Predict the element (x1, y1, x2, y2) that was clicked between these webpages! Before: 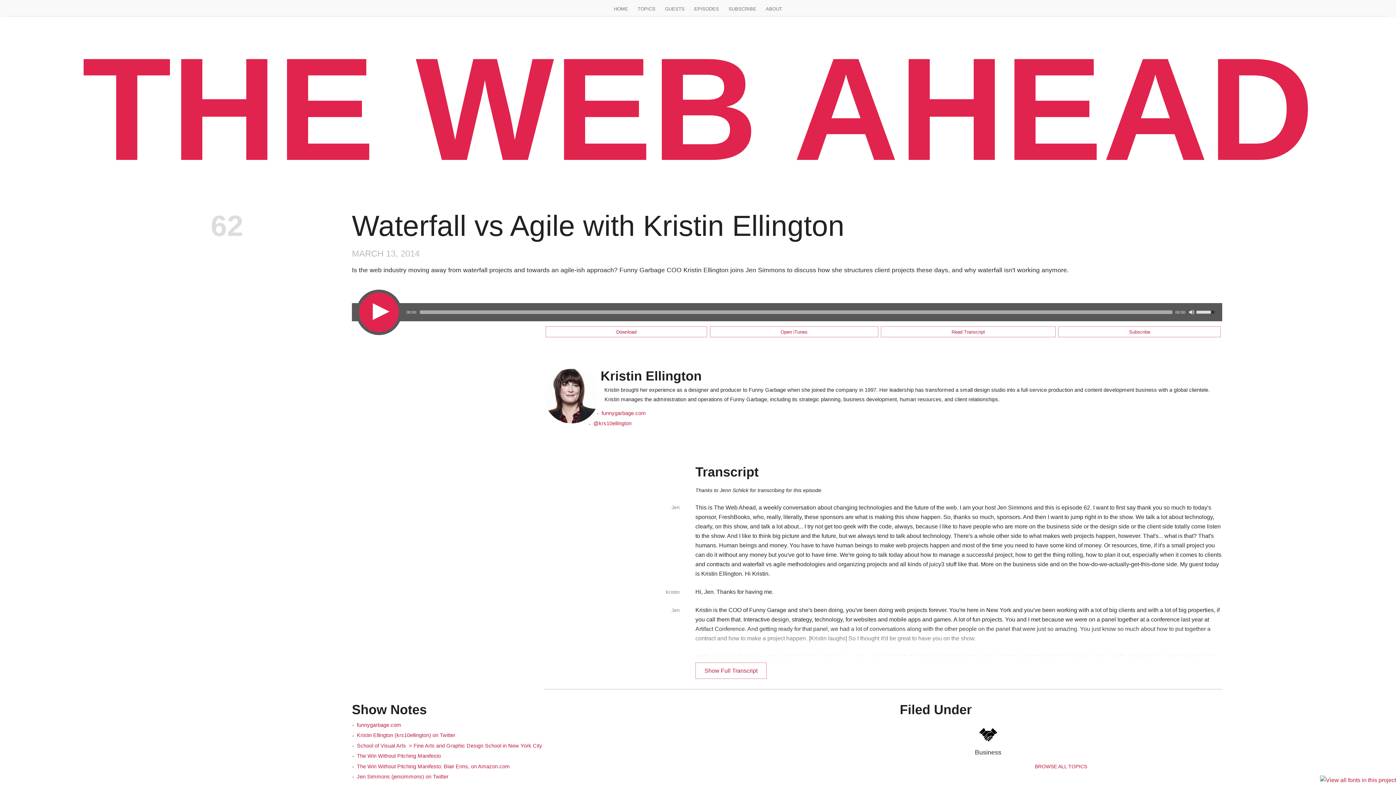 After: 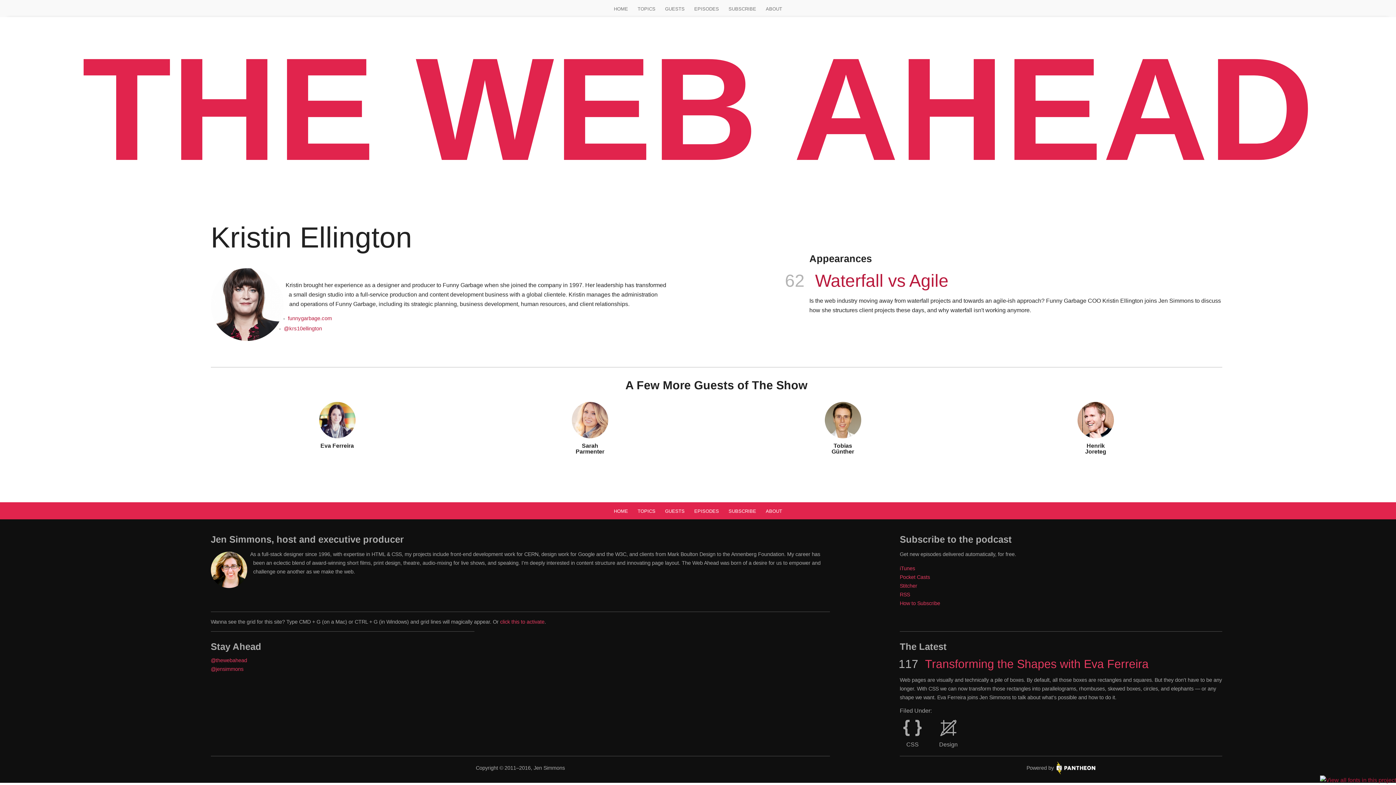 Action: label: Kristin Ellington bbox: (600, 368, 701, 383)